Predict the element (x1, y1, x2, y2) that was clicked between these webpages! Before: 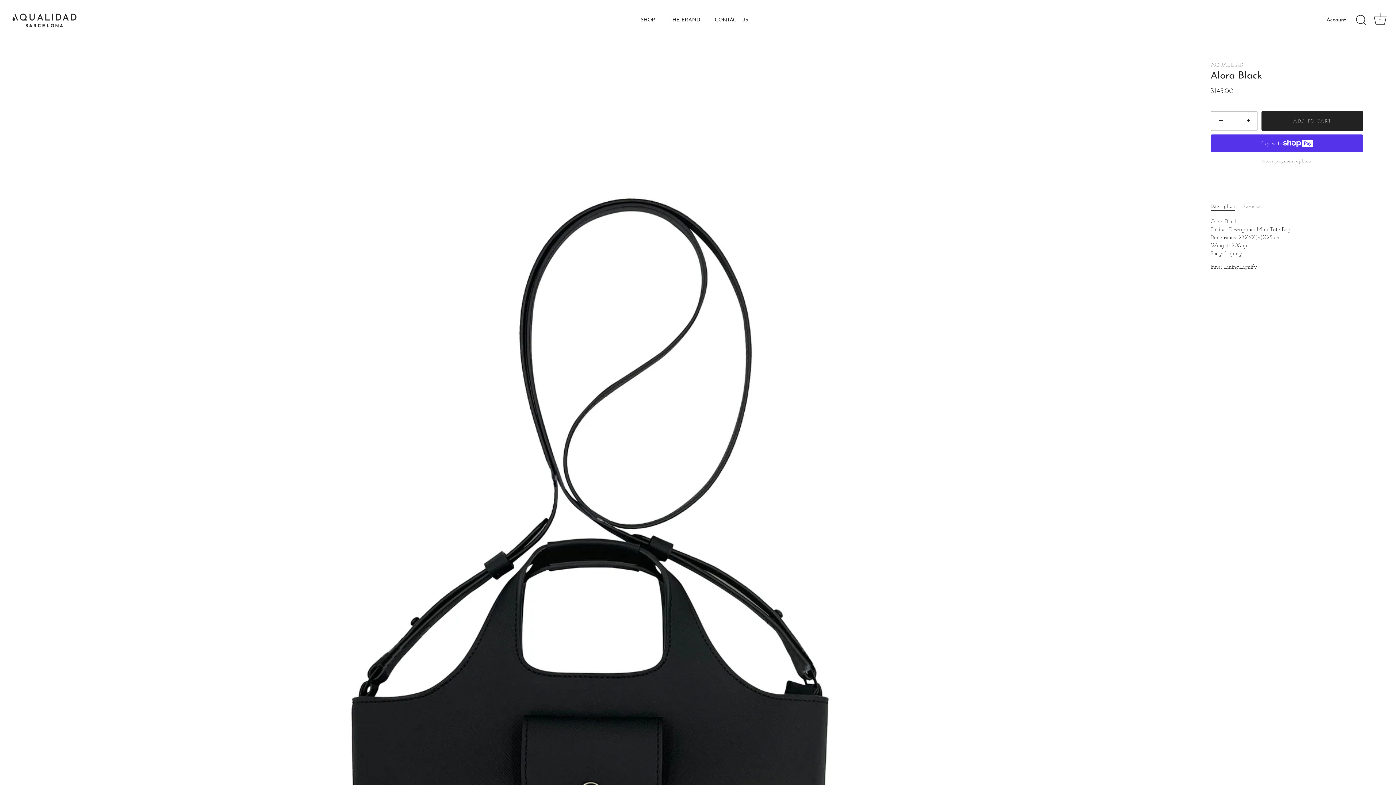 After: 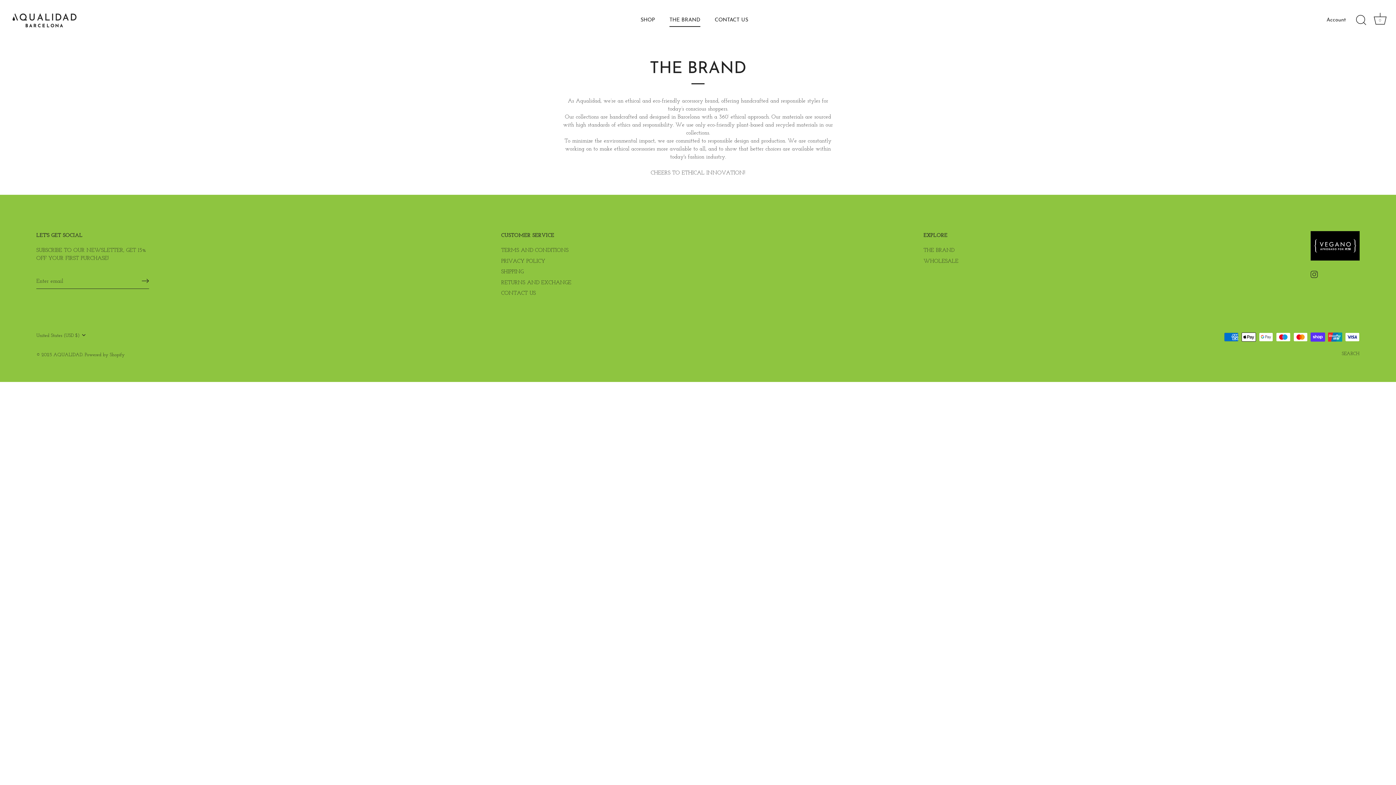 Action: label: THE BRAND bbox: (663, 13, 706, 26)